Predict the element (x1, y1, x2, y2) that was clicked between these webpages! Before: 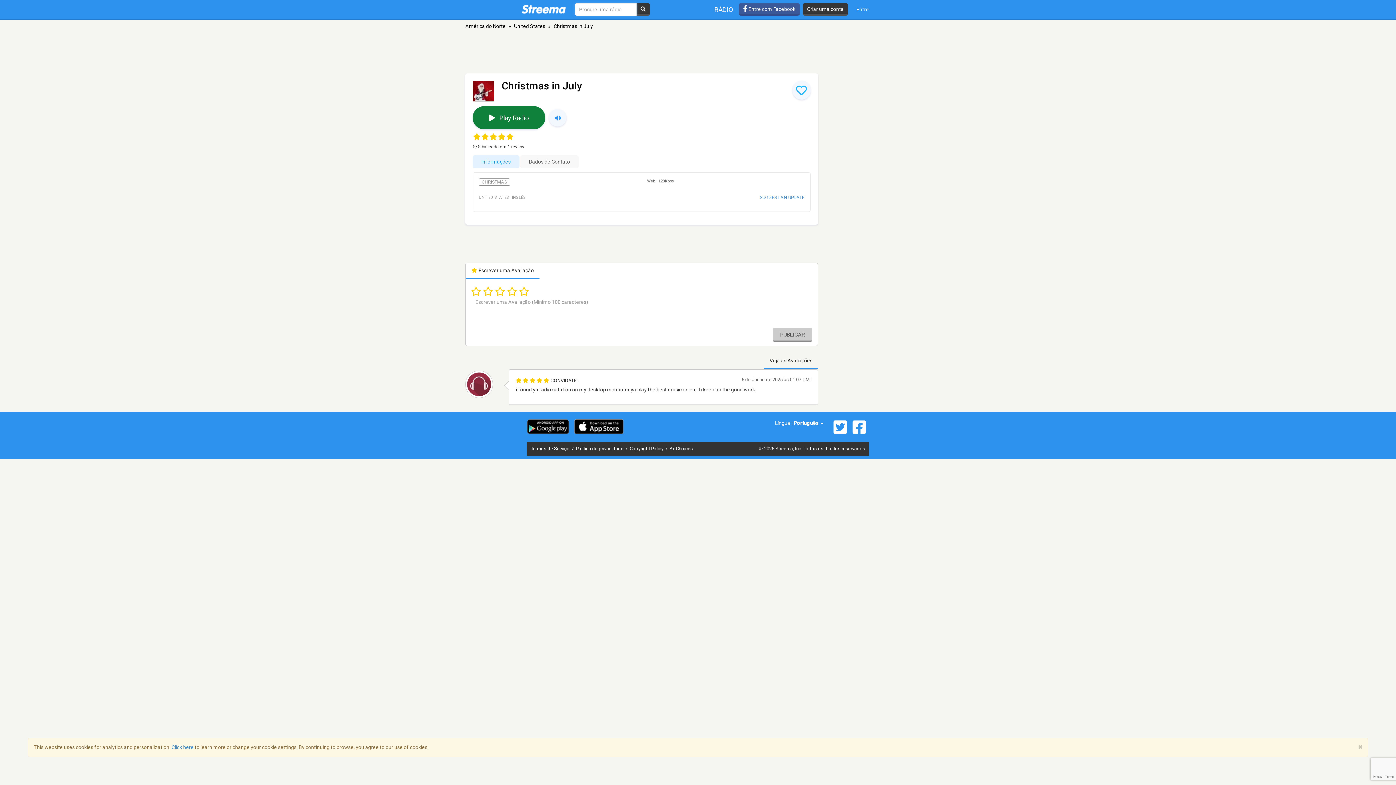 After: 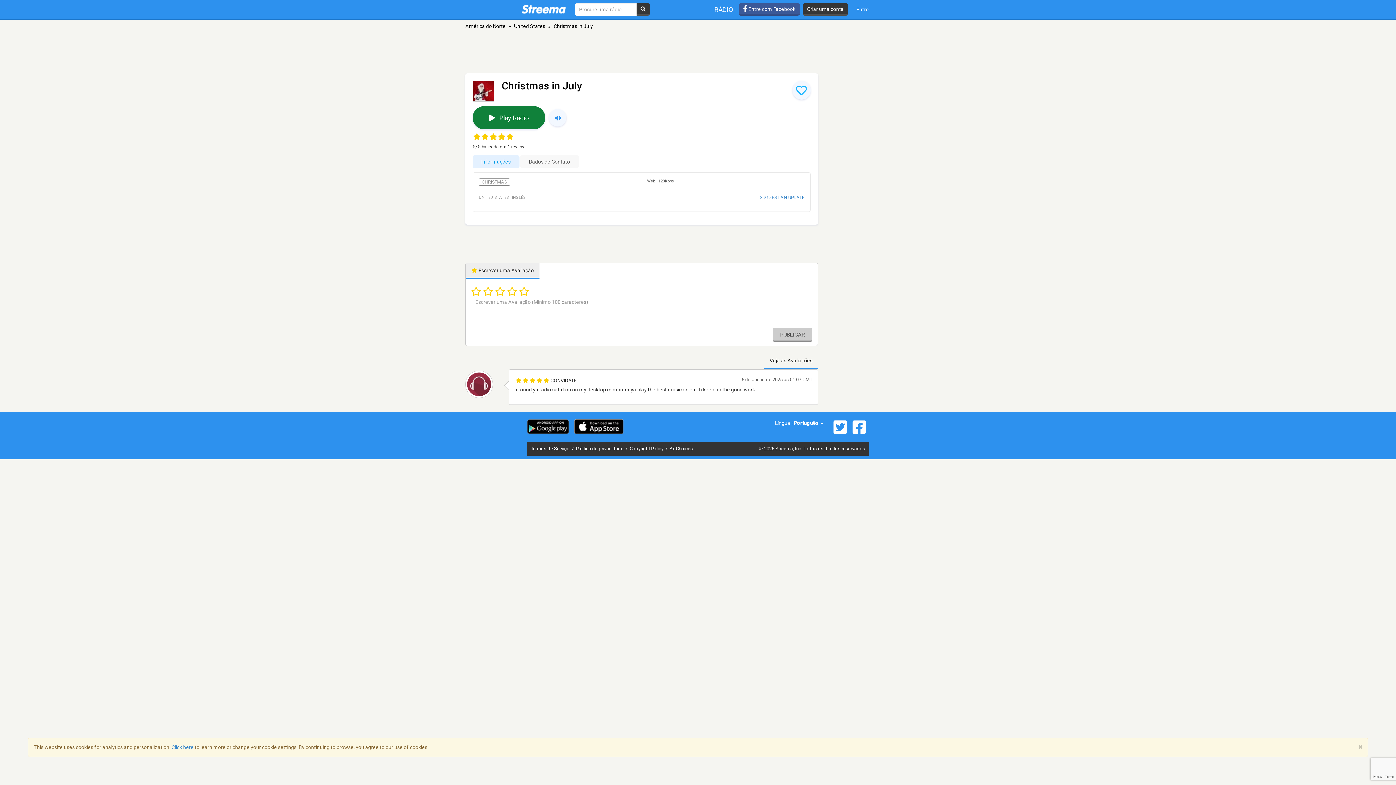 Action: label:  Escrever uma Avaliação bbox: (465, 263, 539, 279)